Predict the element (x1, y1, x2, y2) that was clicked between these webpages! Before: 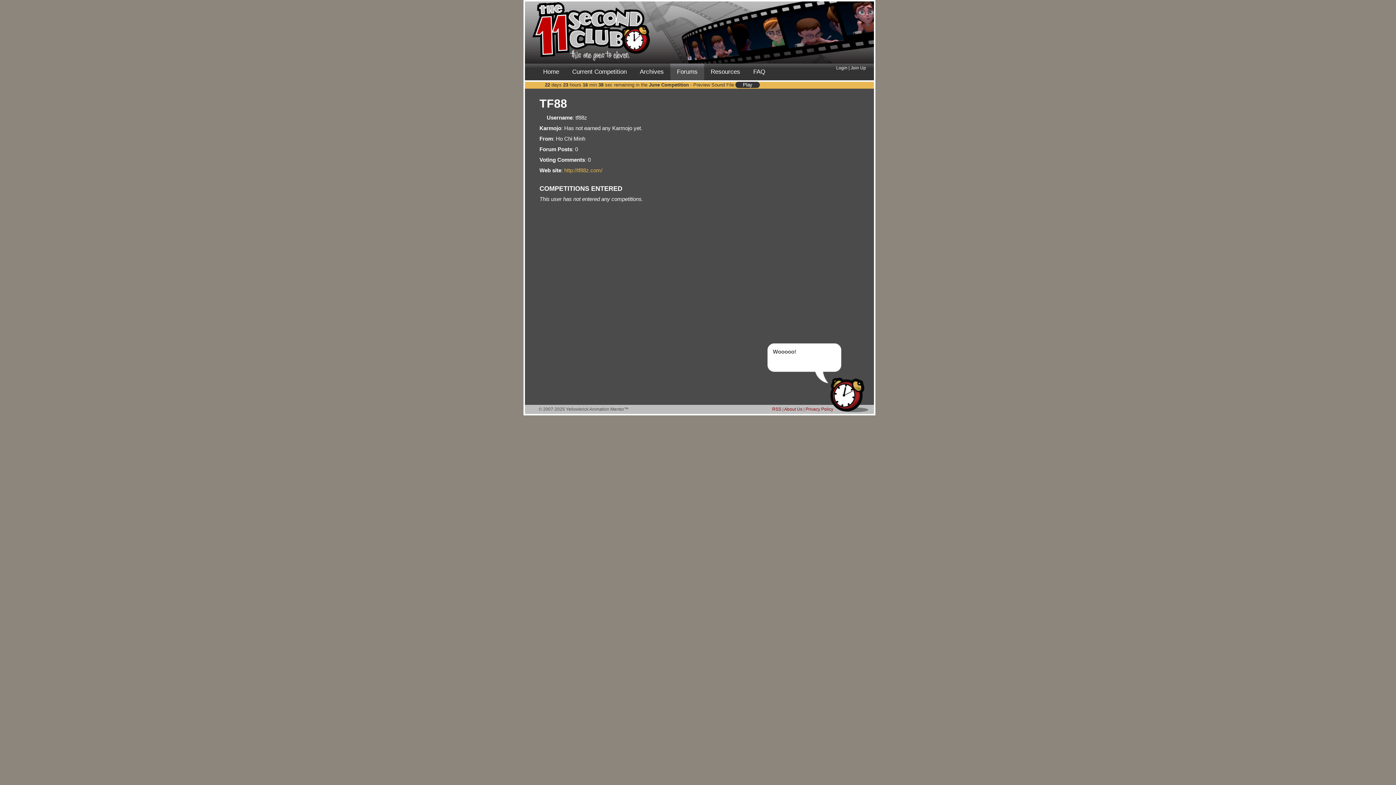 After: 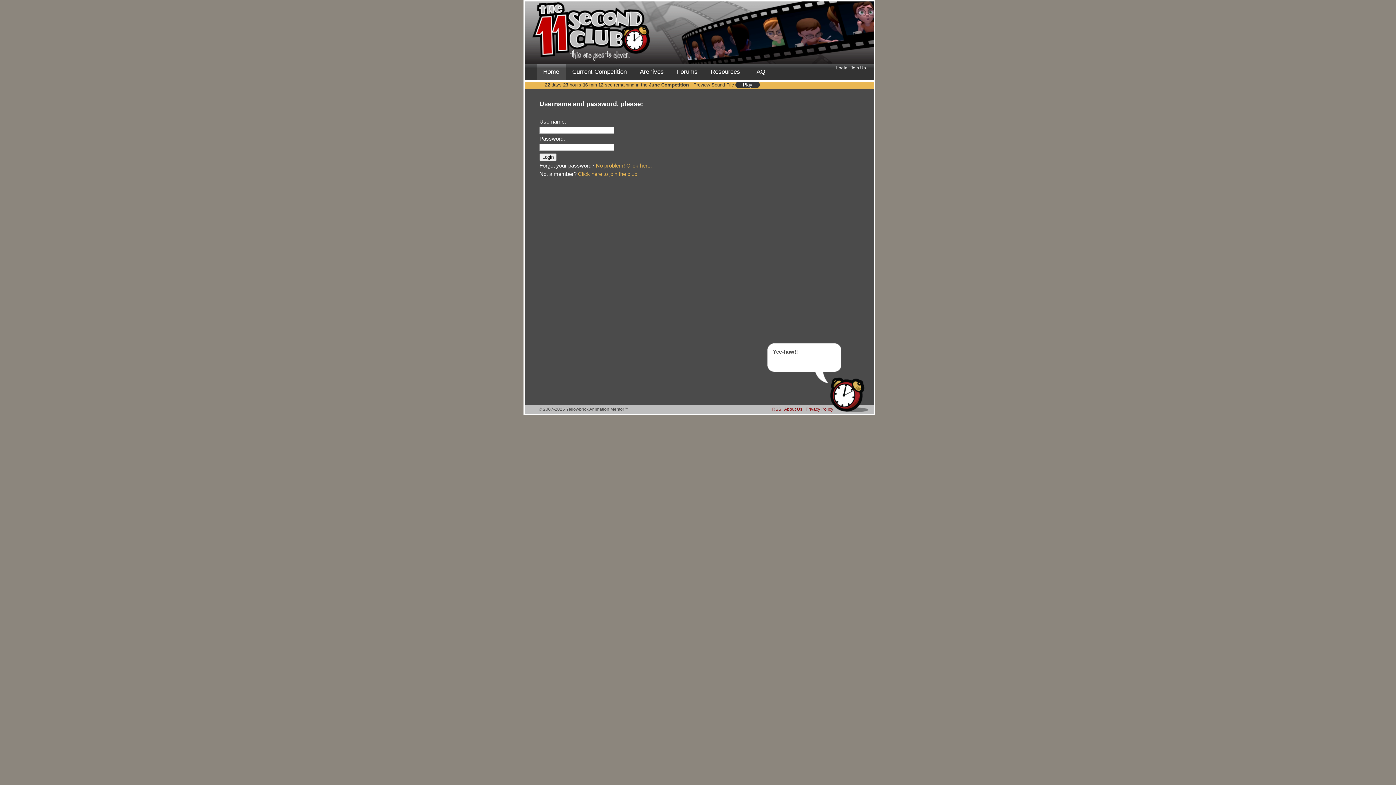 Action: label: Login bbox: (836, 65, 847, 70)